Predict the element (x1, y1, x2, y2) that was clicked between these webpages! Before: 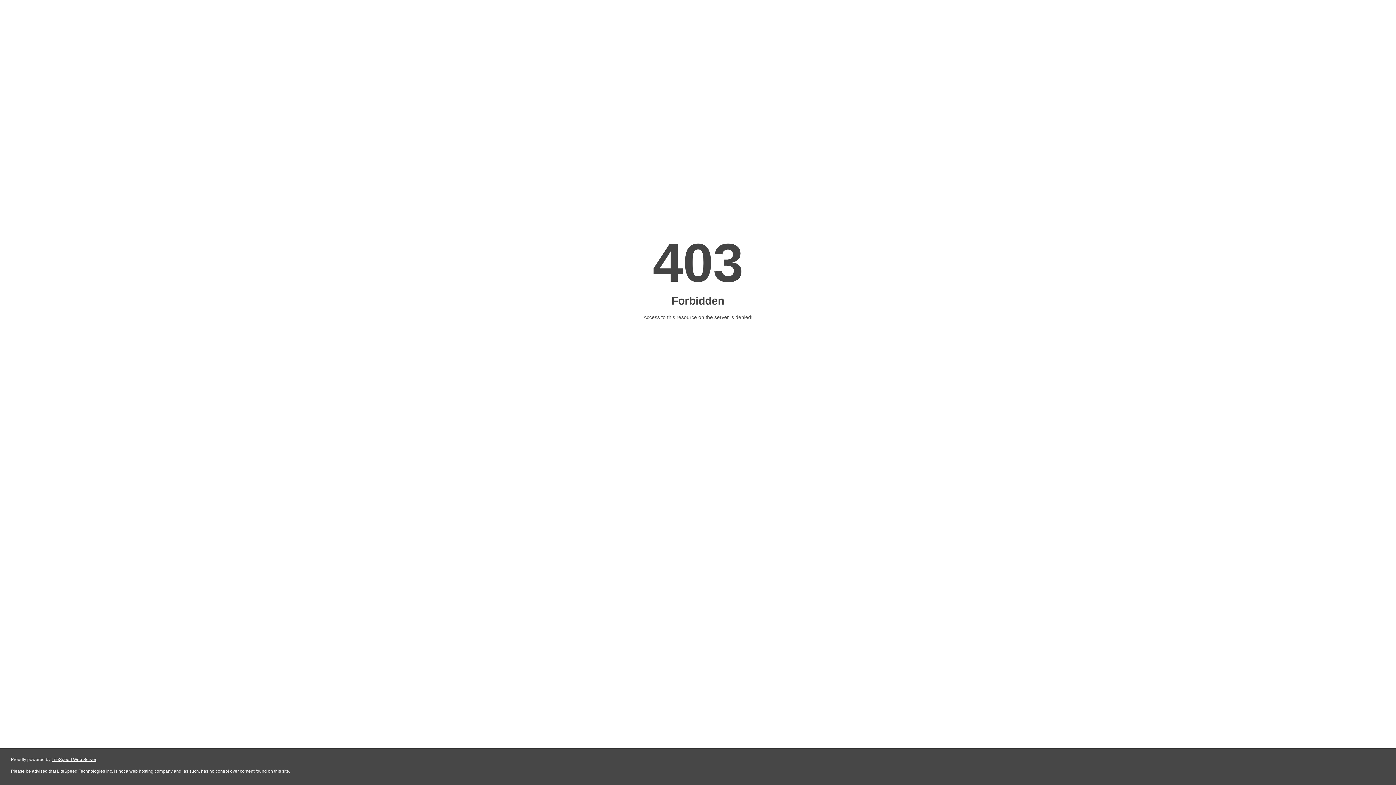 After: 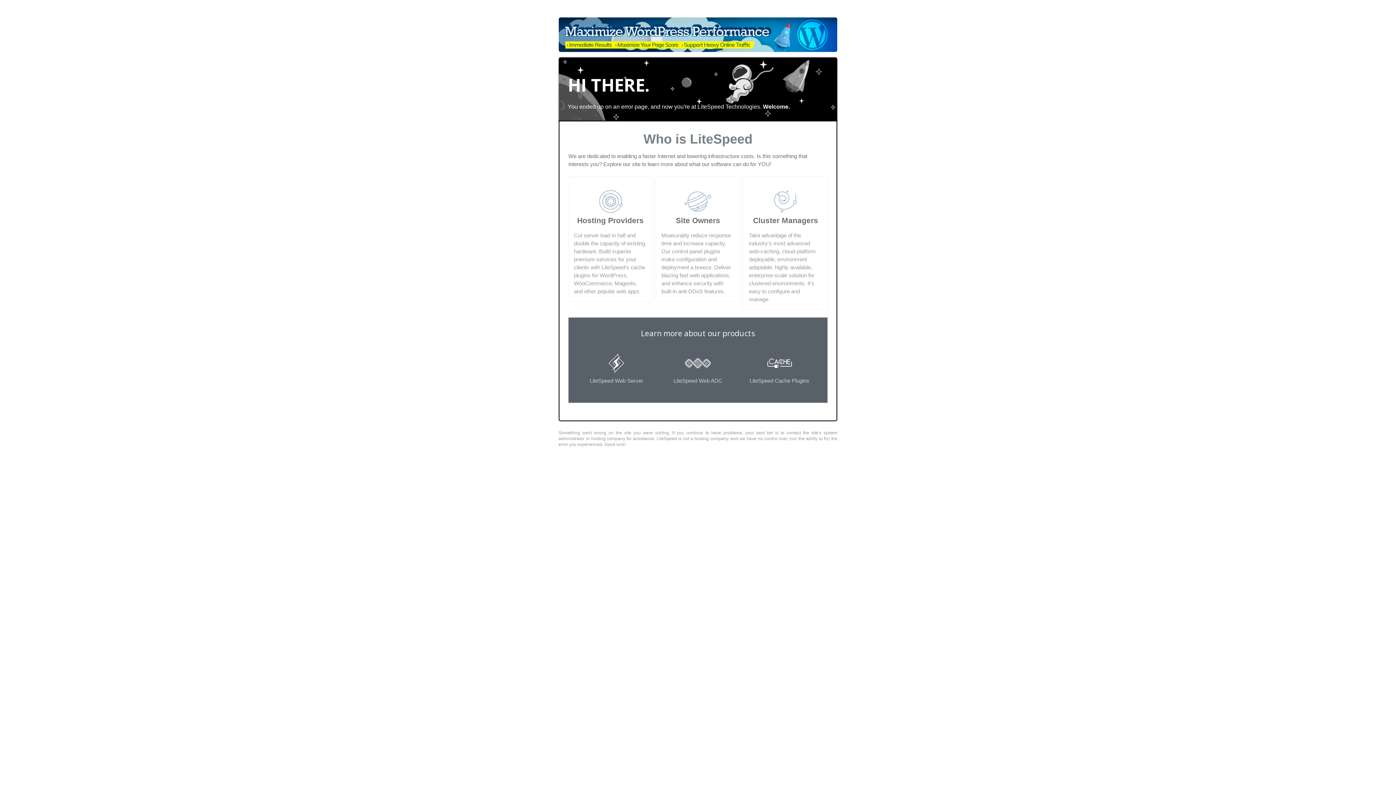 Action: label: LiteSpeed Web Server bbox: (51, 757, 96, 762)